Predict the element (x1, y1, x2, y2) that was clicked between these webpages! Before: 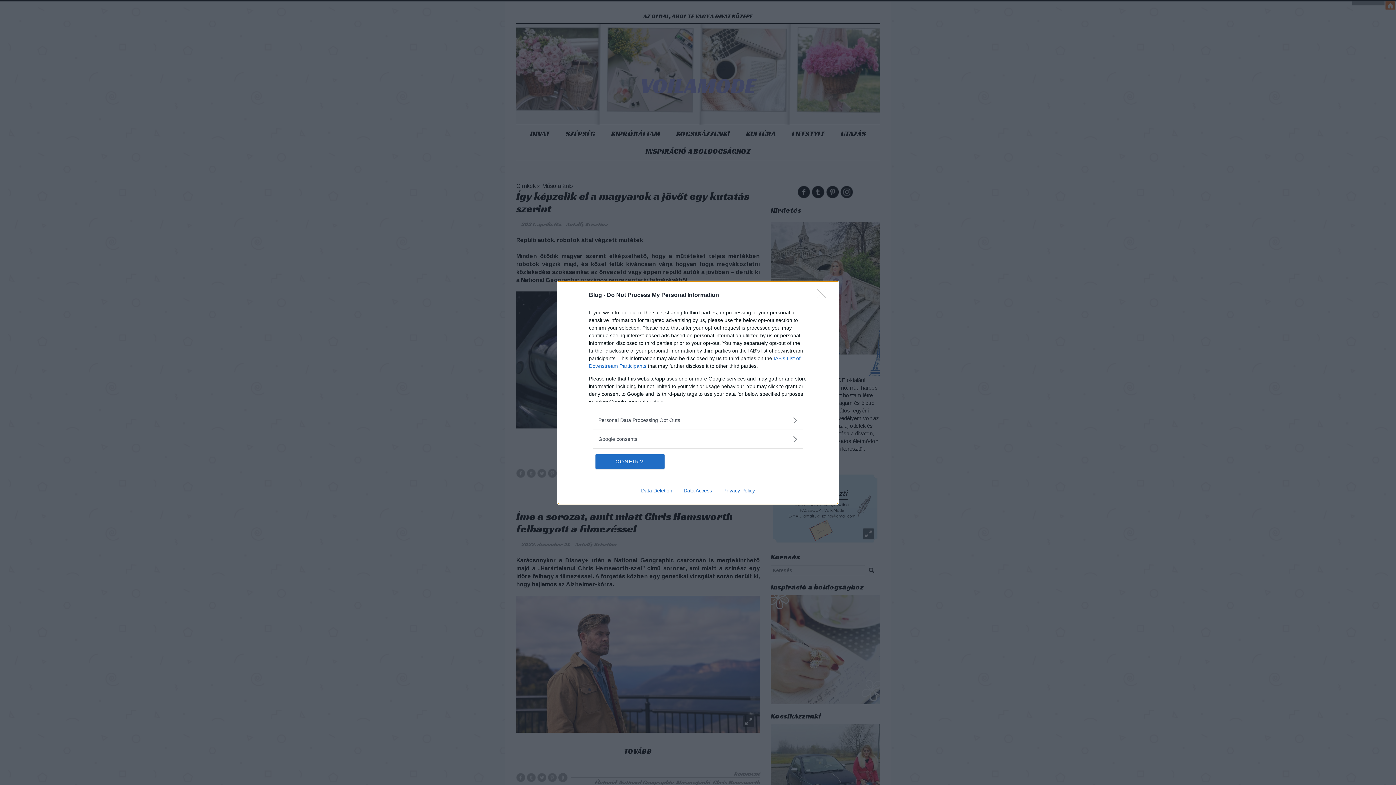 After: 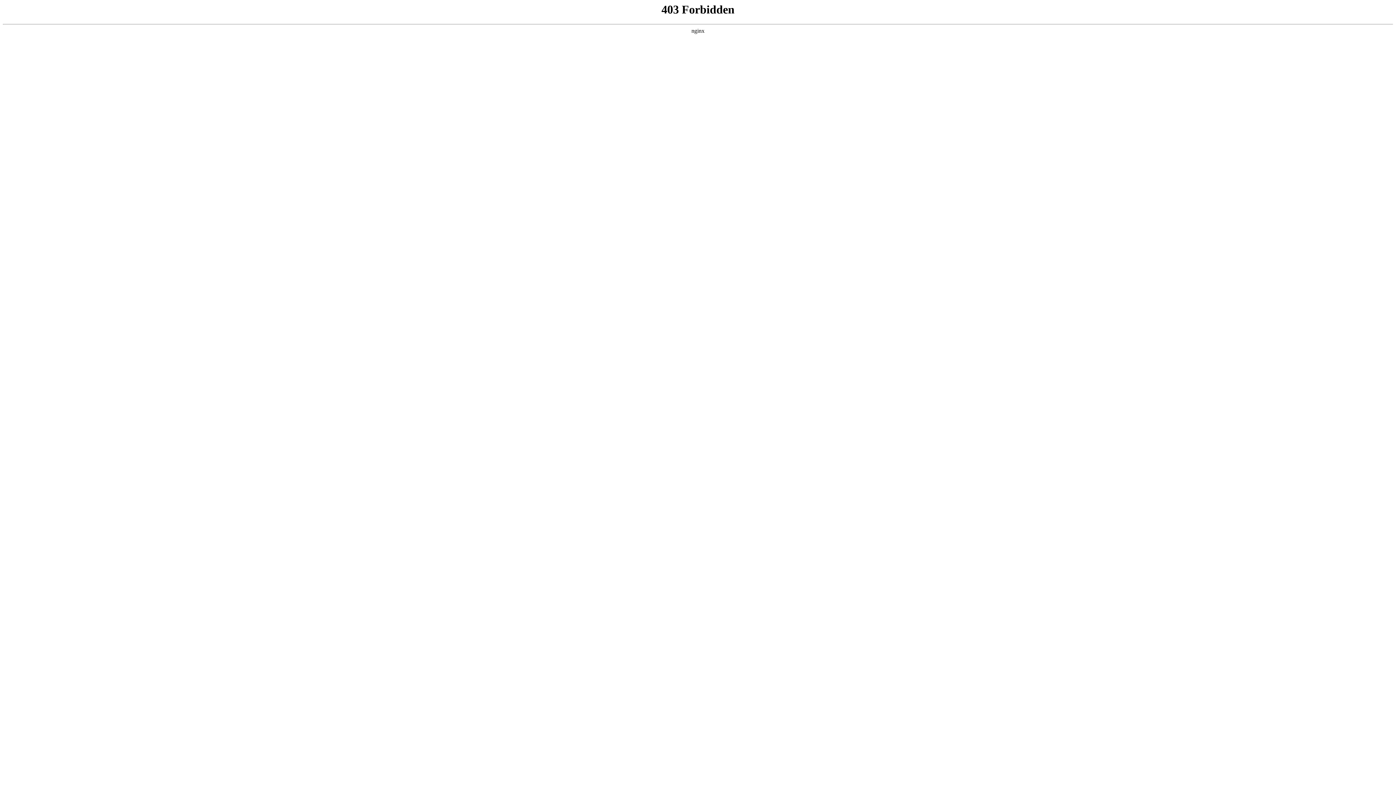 Action: label: Data Deletion bbox: (635, 487, 678, 493)